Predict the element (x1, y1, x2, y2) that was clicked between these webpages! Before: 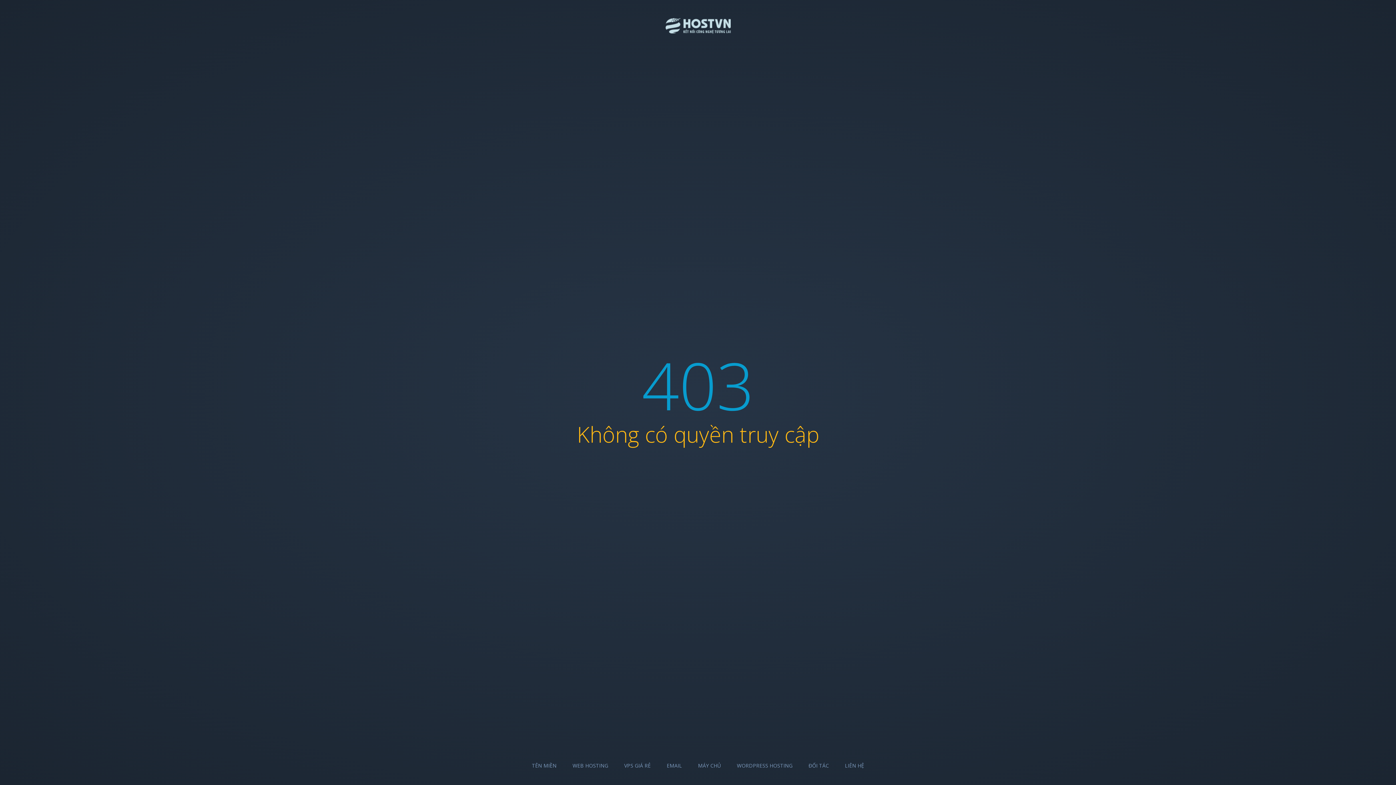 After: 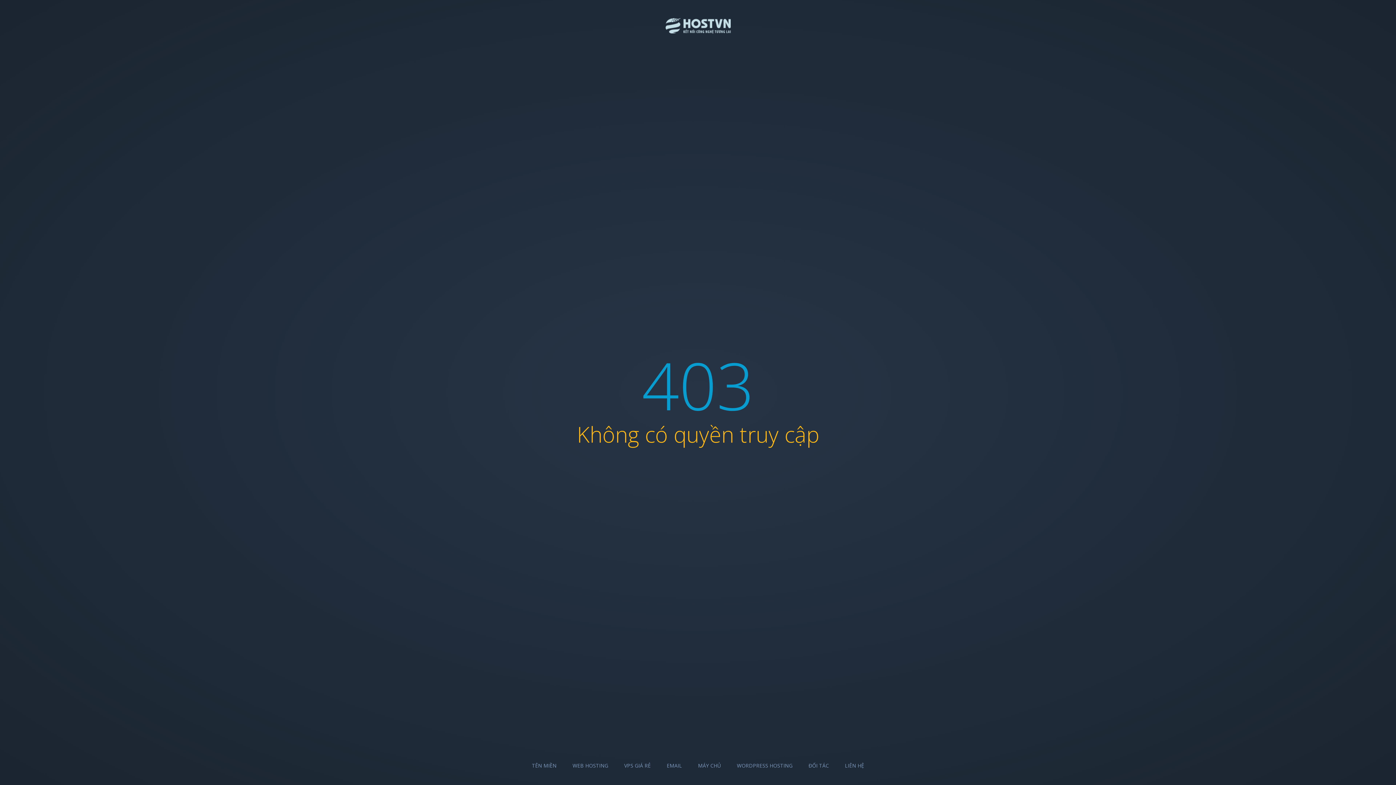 Action: label: VPS GIÁ RẺ bbox: (624, 762, 650, 769)